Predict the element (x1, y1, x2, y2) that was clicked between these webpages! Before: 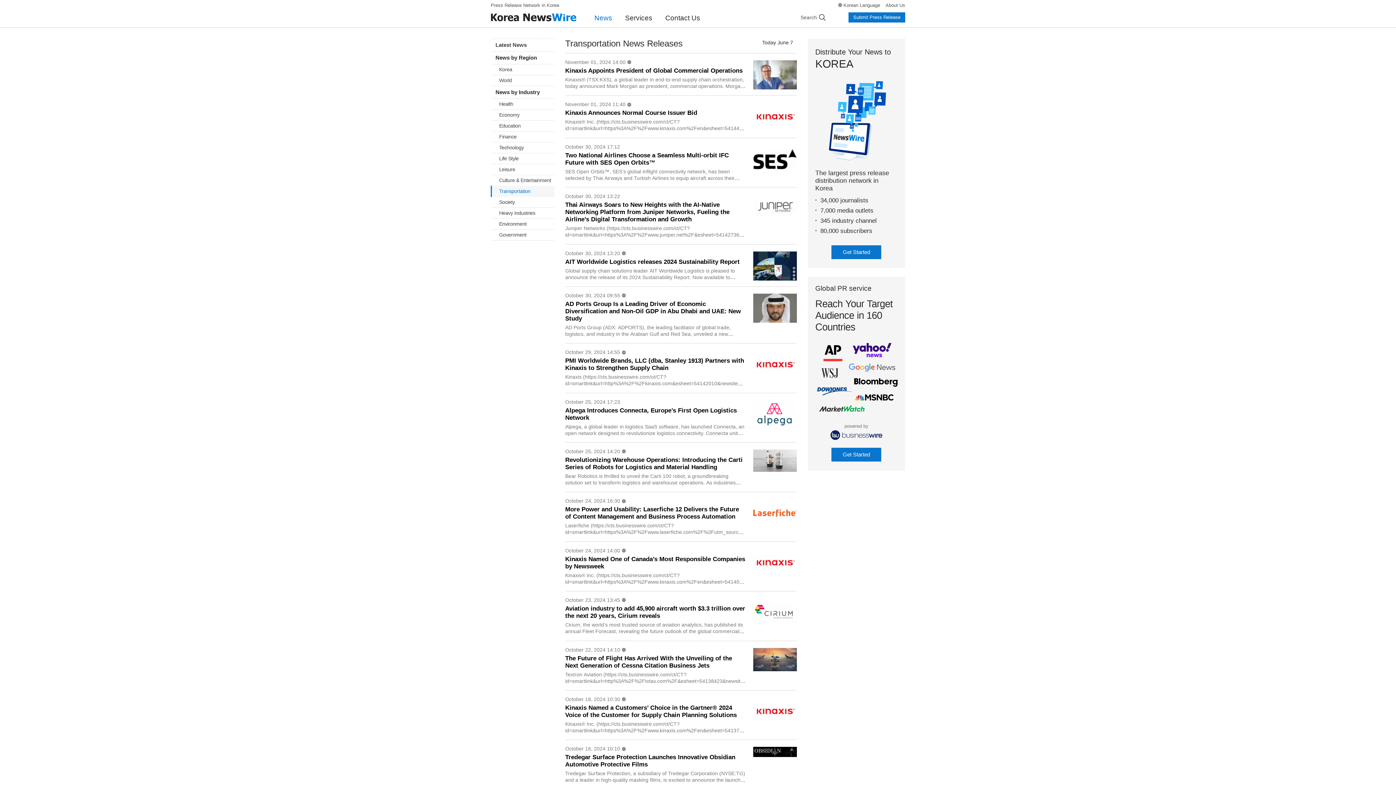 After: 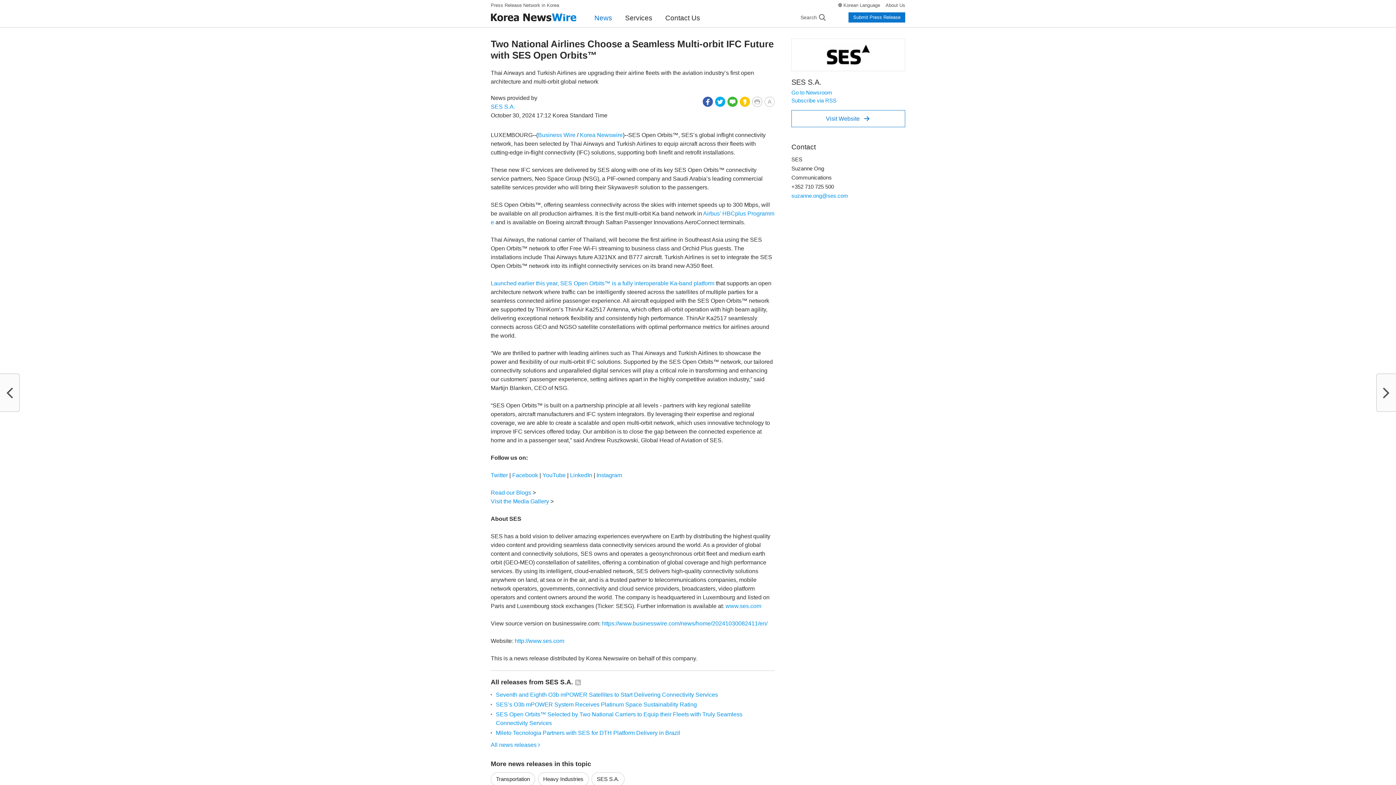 Action: bbox: (565, 151, 746, 166) label: Two National Airlines Choose a Seamless Multi-orbit IFC Future with SES Open Orbits™